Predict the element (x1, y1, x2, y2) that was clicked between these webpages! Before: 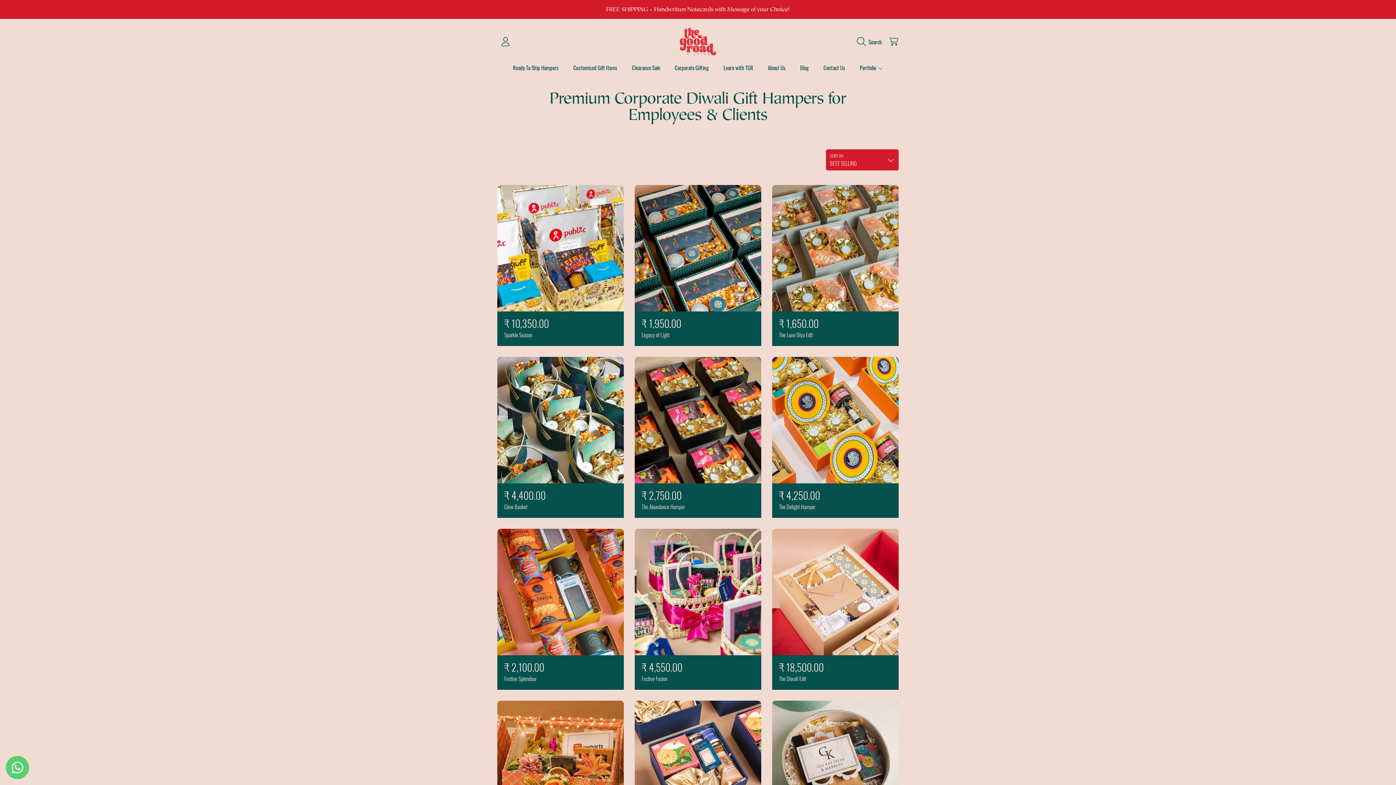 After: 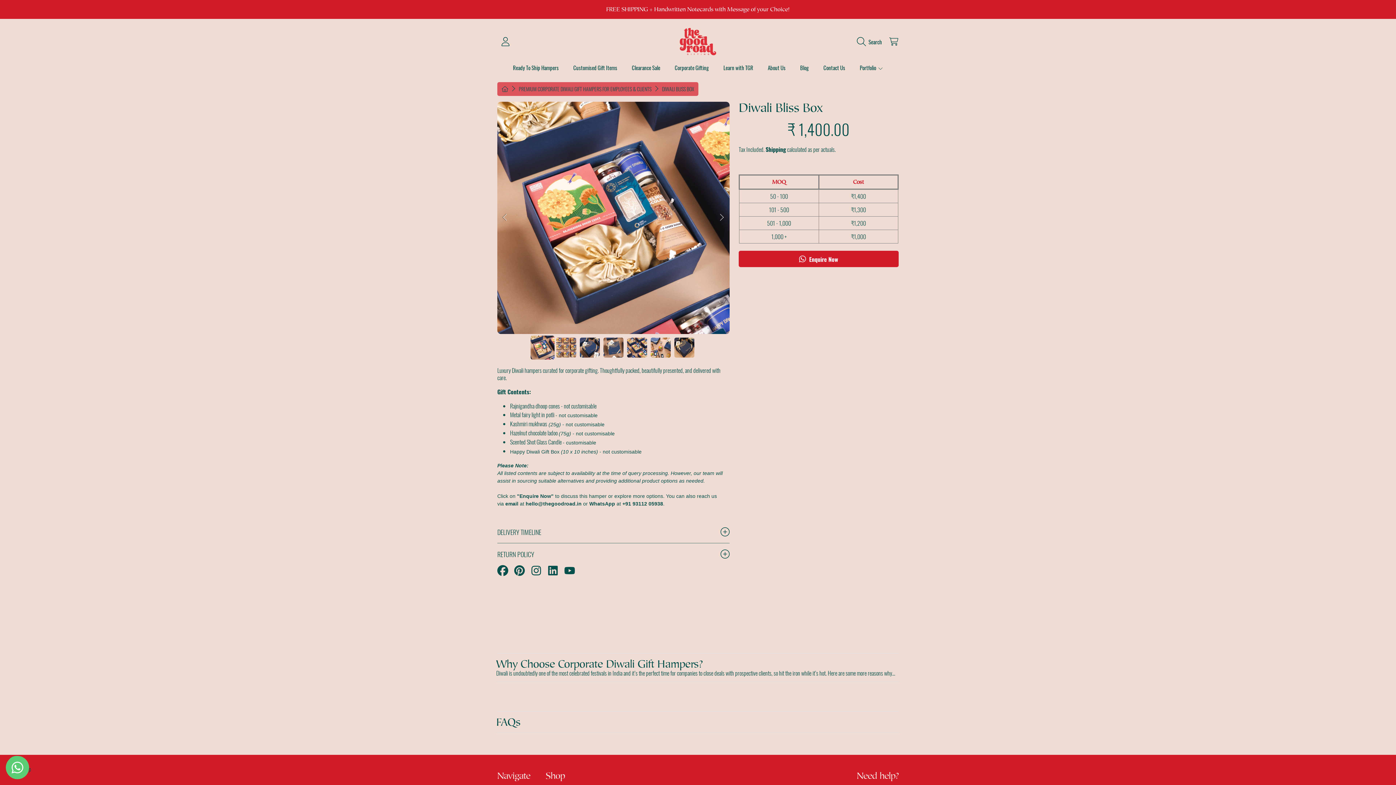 Action: bbox: (634, 701, 761, 827)